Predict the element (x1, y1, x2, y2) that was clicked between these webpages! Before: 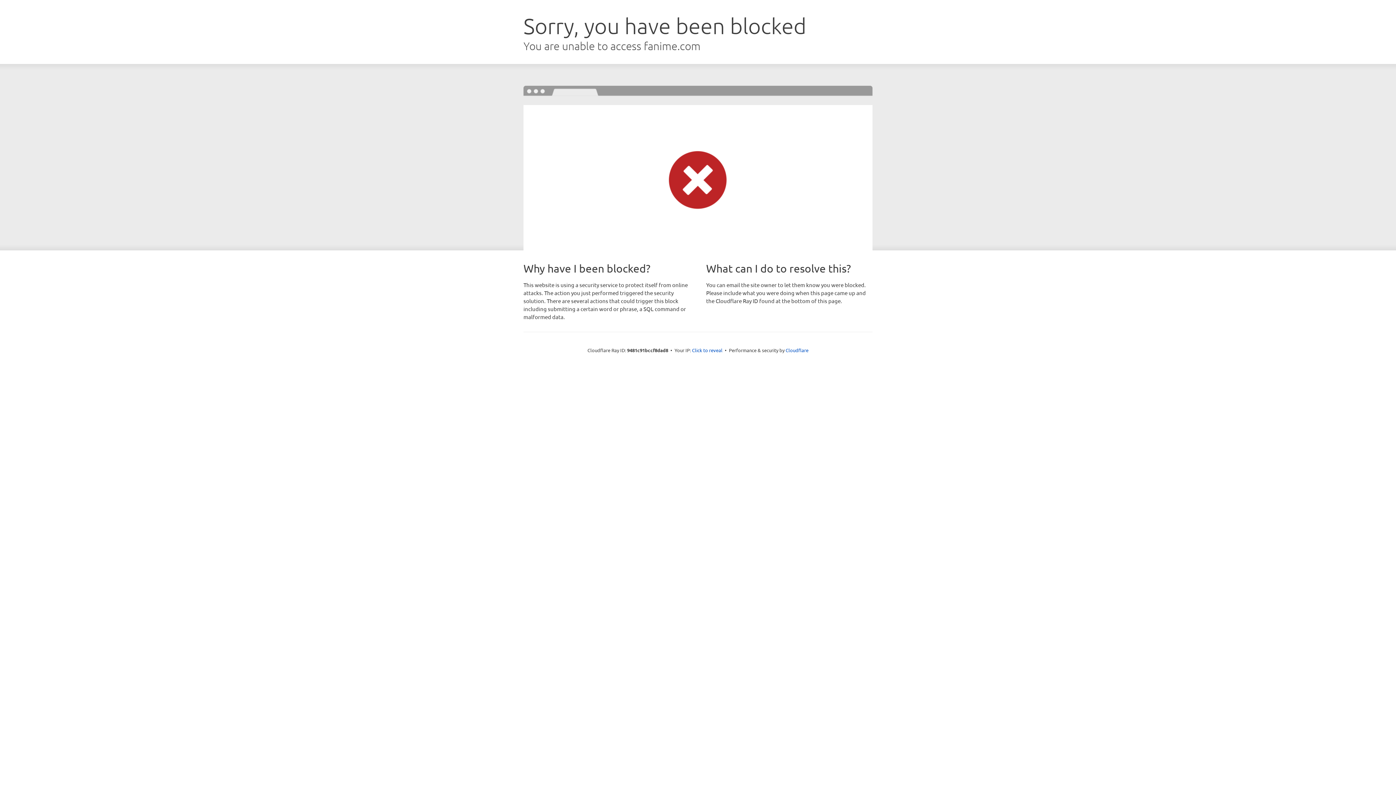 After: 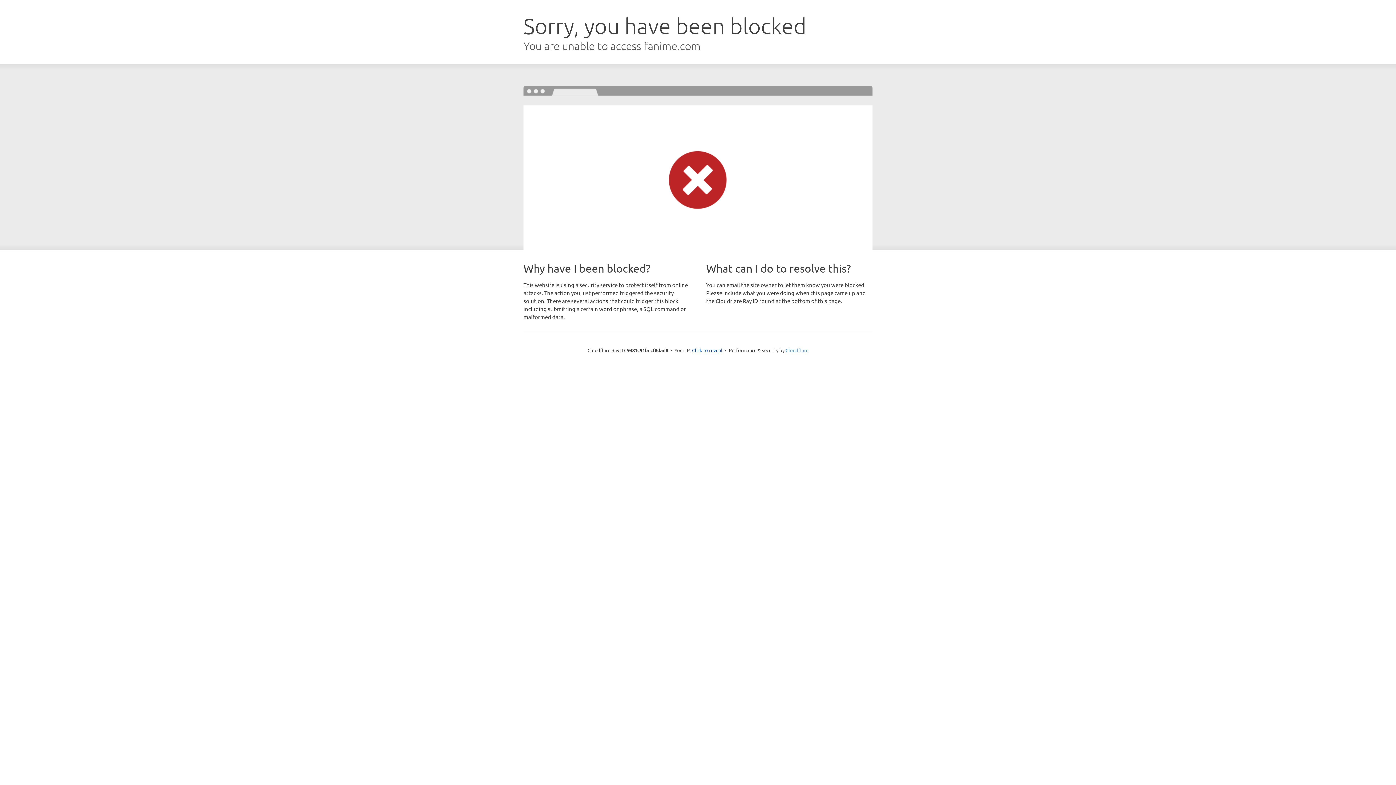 Action: label: Cloudflare bbox: (785, 347, 808, 353)